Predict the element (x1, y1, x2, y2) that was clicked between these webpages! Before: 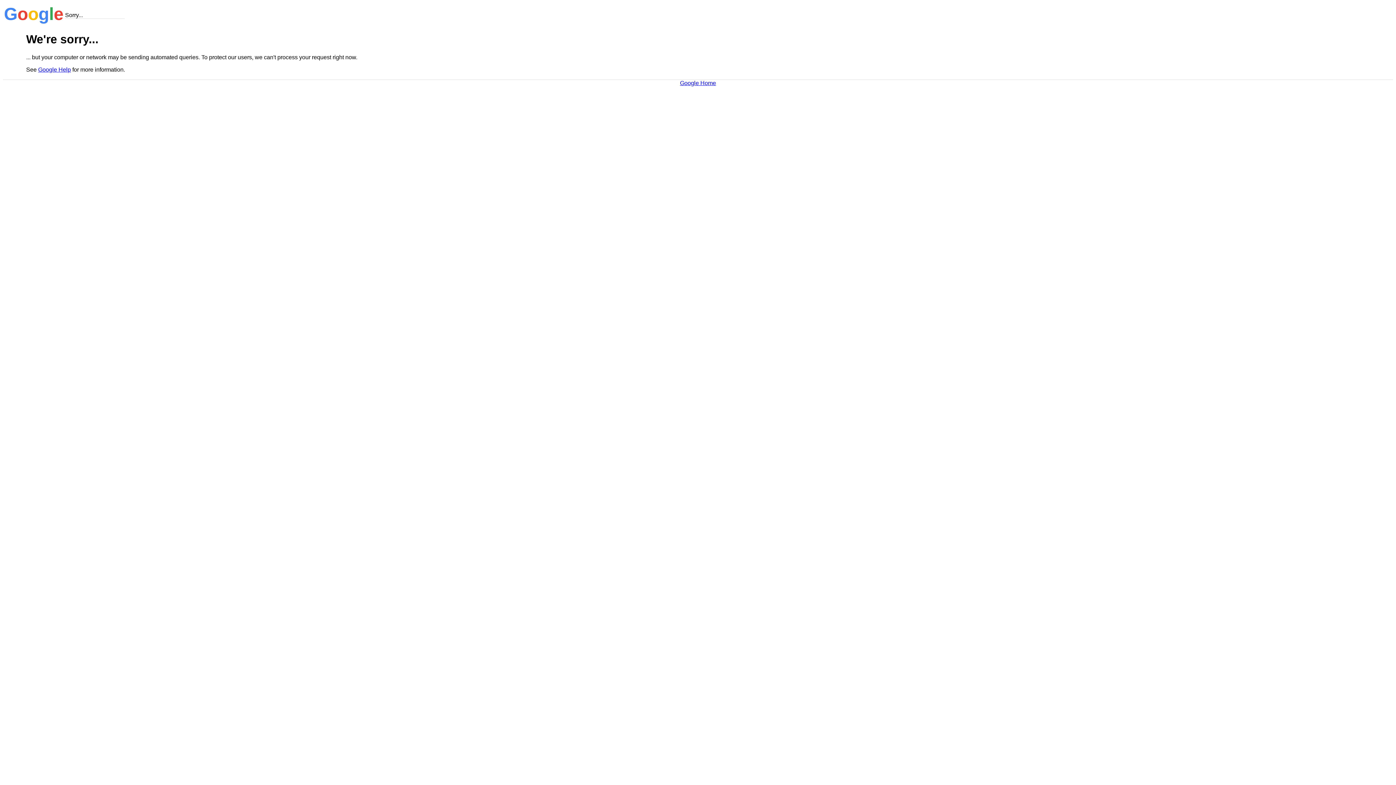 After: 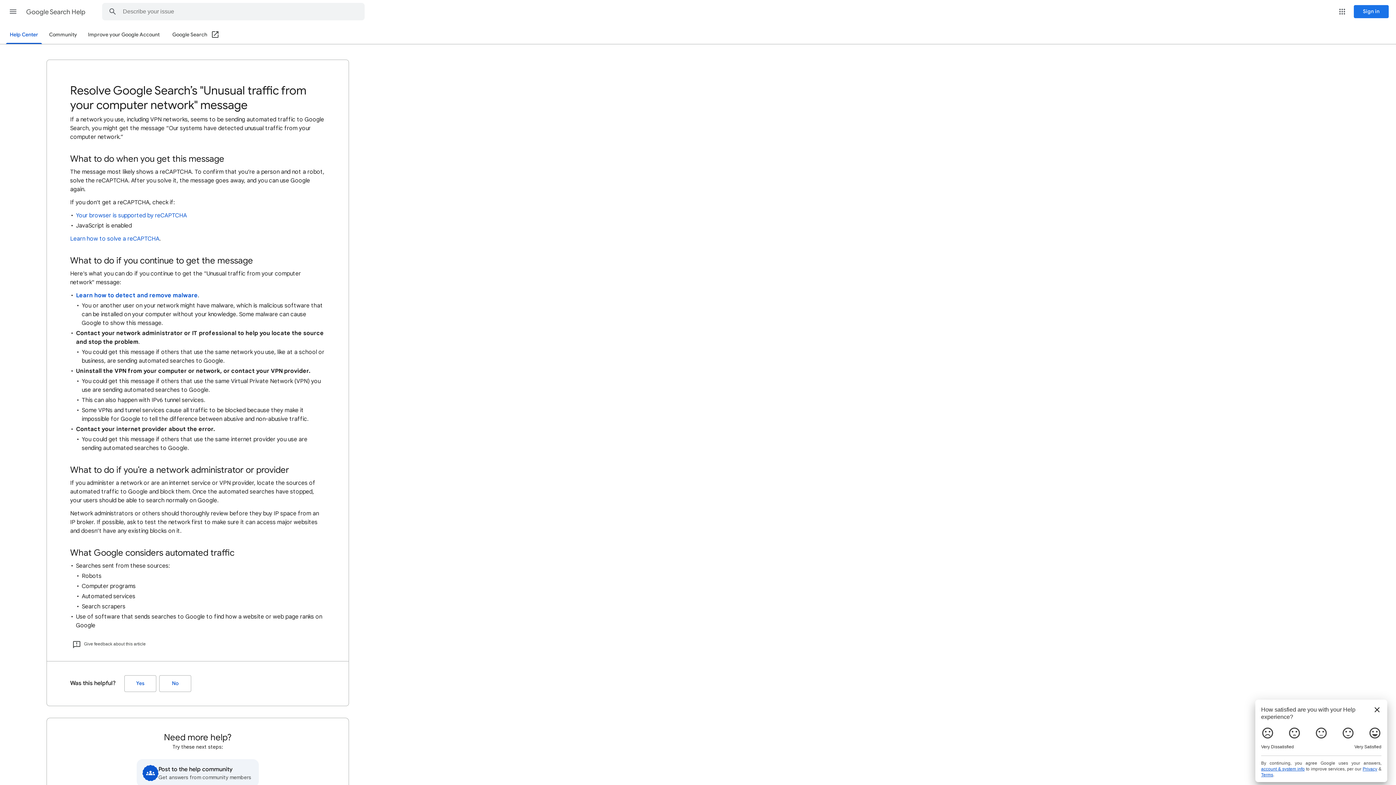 Action: bbox: (38, 66, 70, 72) label: Google Help